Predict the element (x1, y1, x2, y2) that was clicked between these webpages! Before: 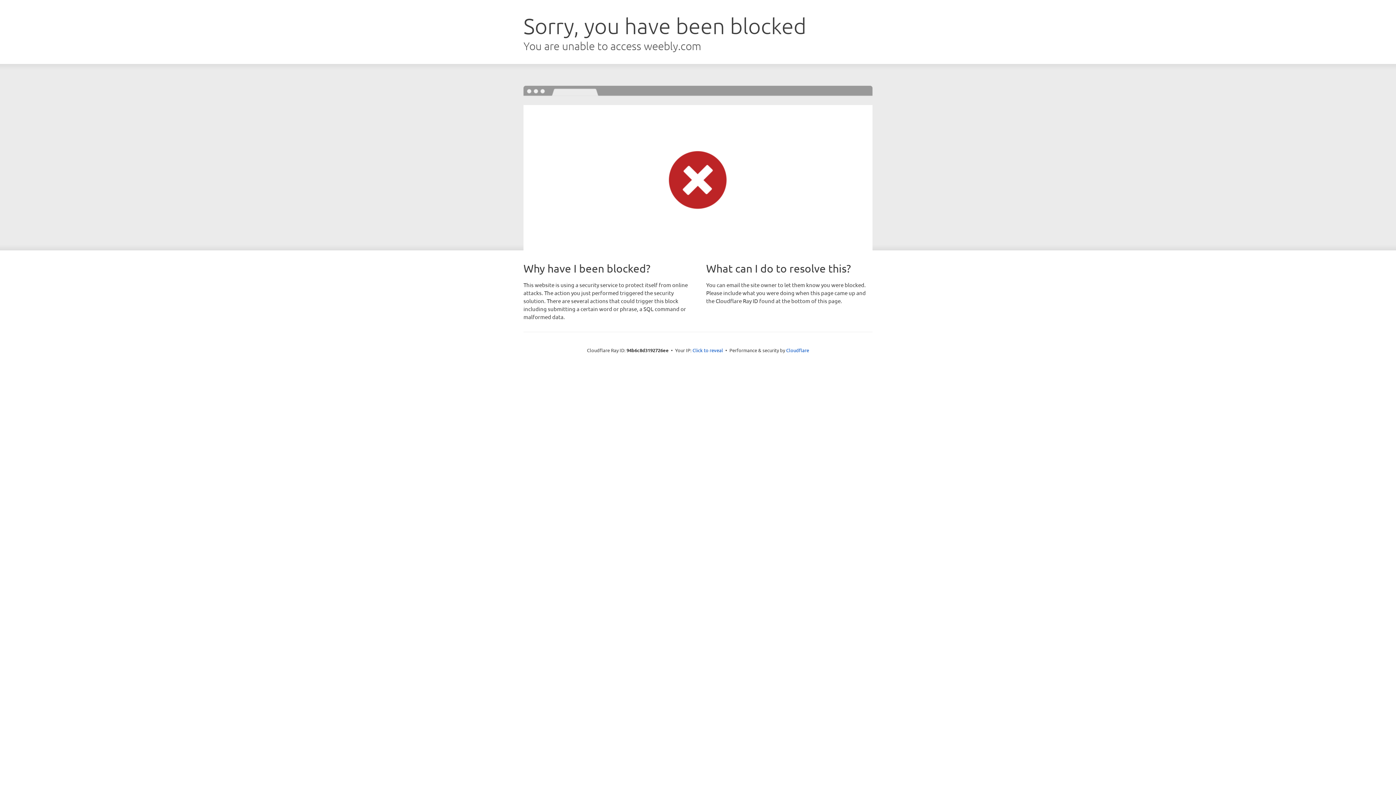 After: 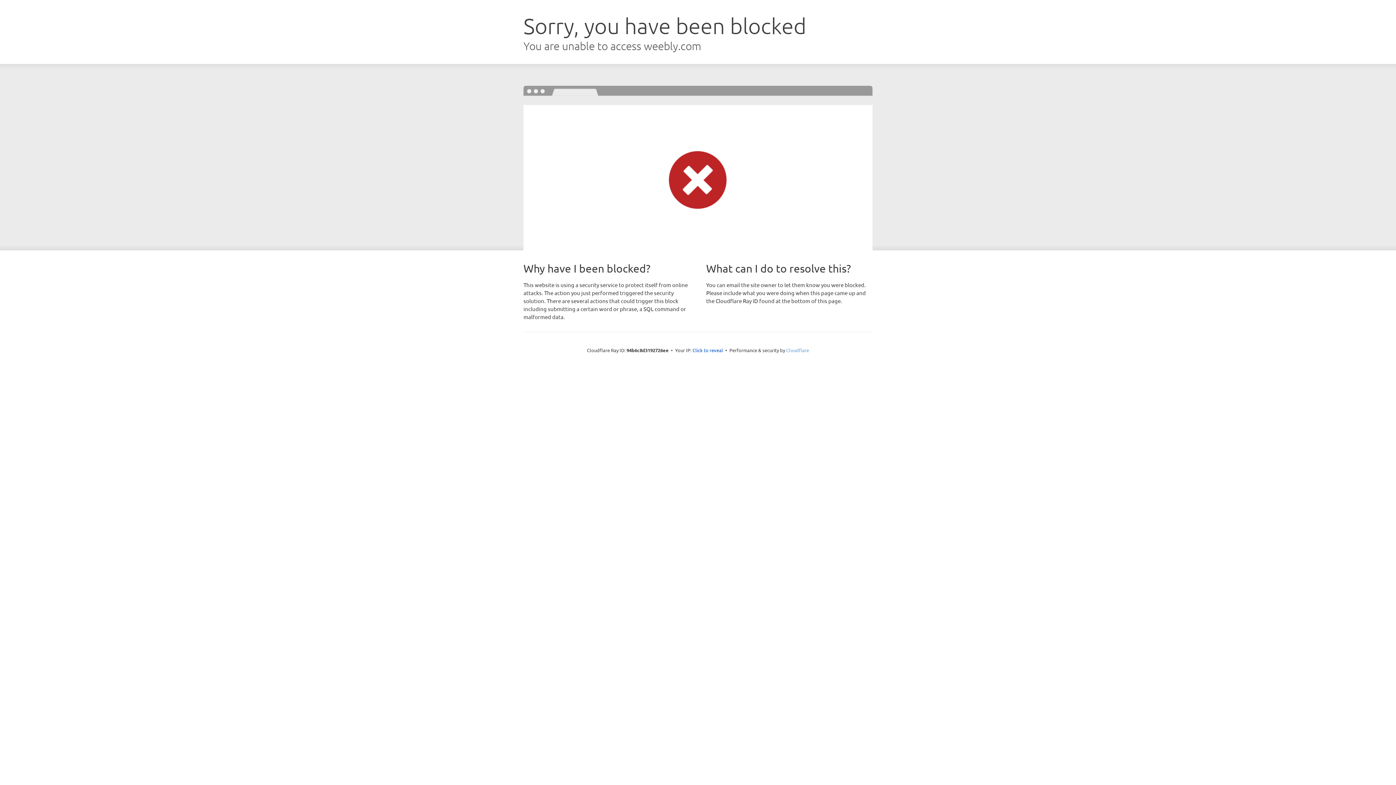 Action: label: Cloudflare bbox: (786, 347, 809, 353)